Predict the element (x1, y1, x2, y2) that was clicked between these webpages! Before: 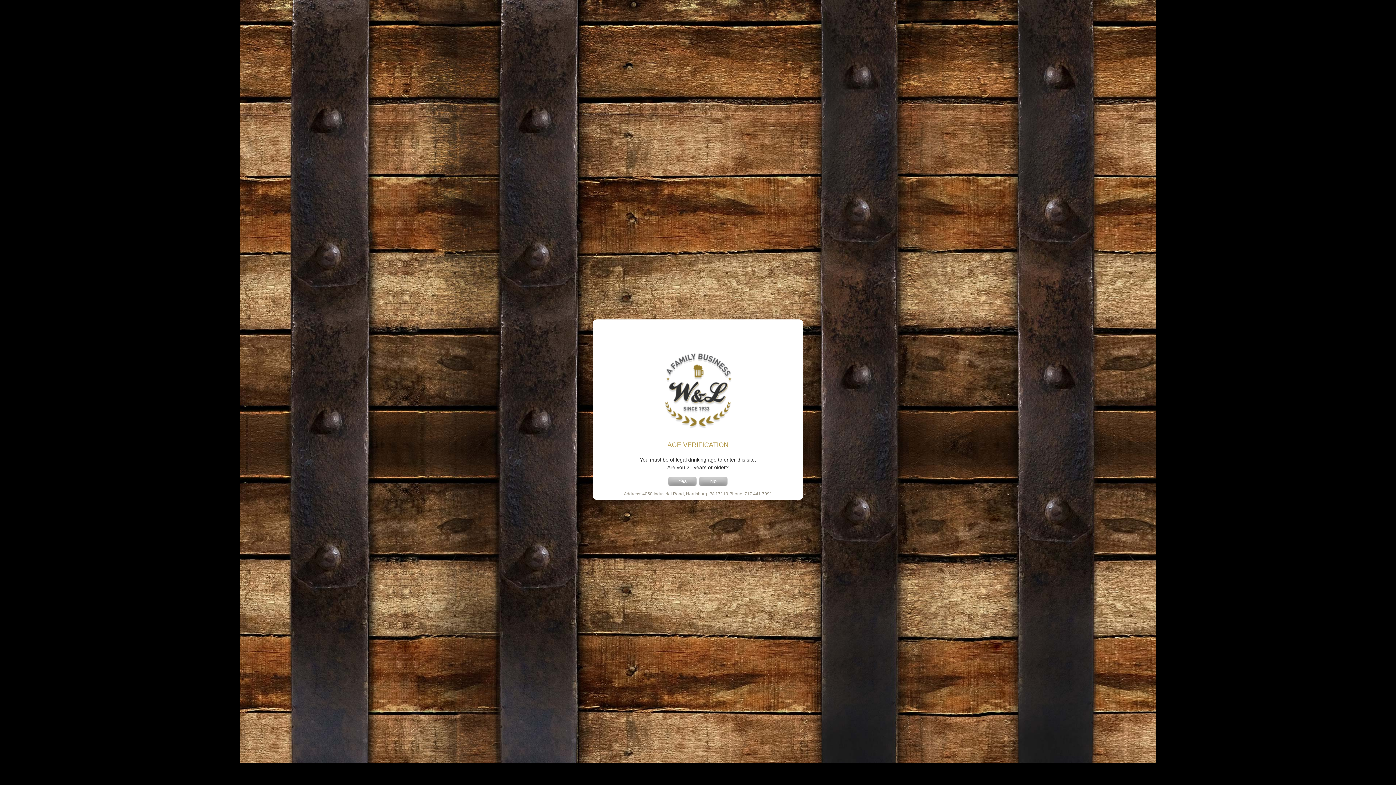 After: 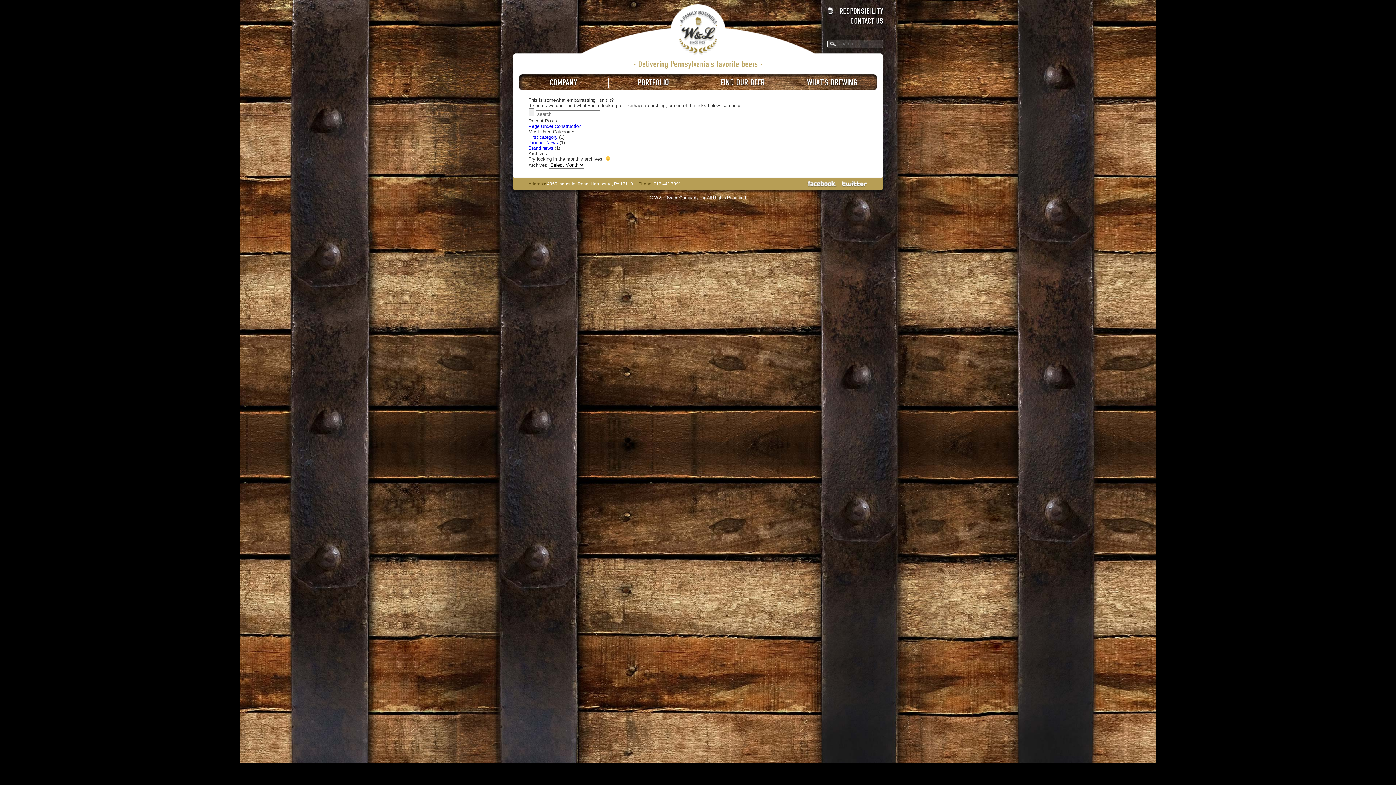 Action: label: Yes bbox: (668, 477, 697, 486)